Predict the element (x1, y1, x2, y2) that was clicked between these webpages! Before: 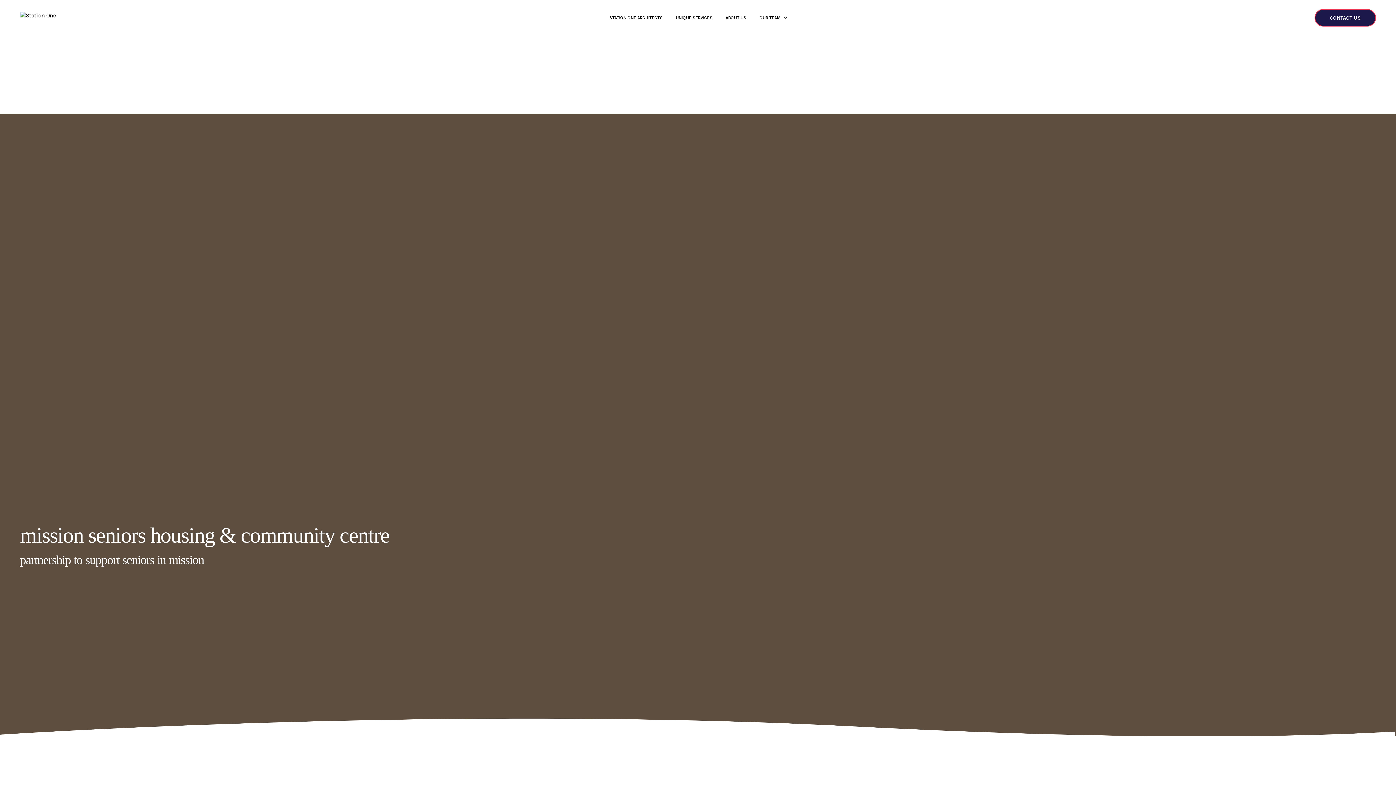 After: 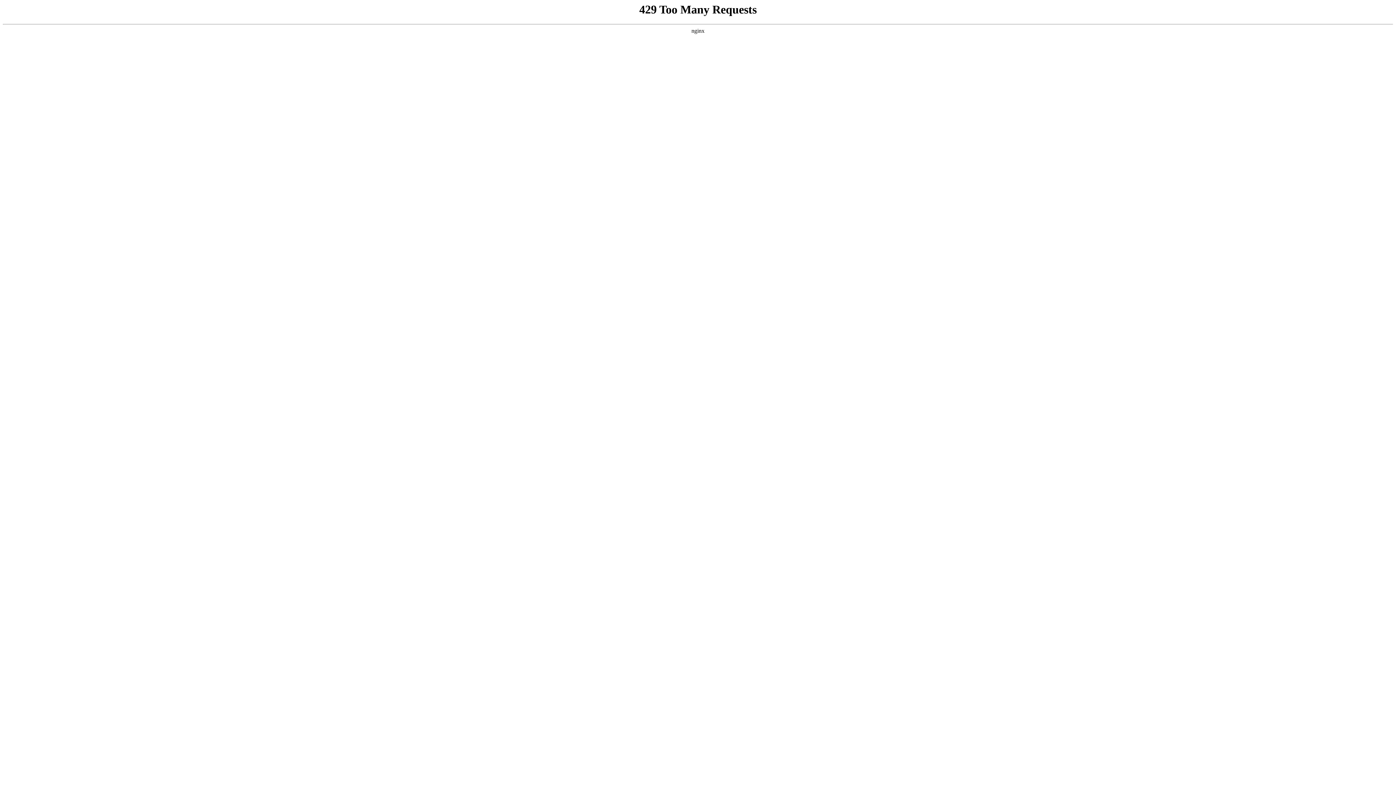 Action: bbox: (20, 11, 56, 24)